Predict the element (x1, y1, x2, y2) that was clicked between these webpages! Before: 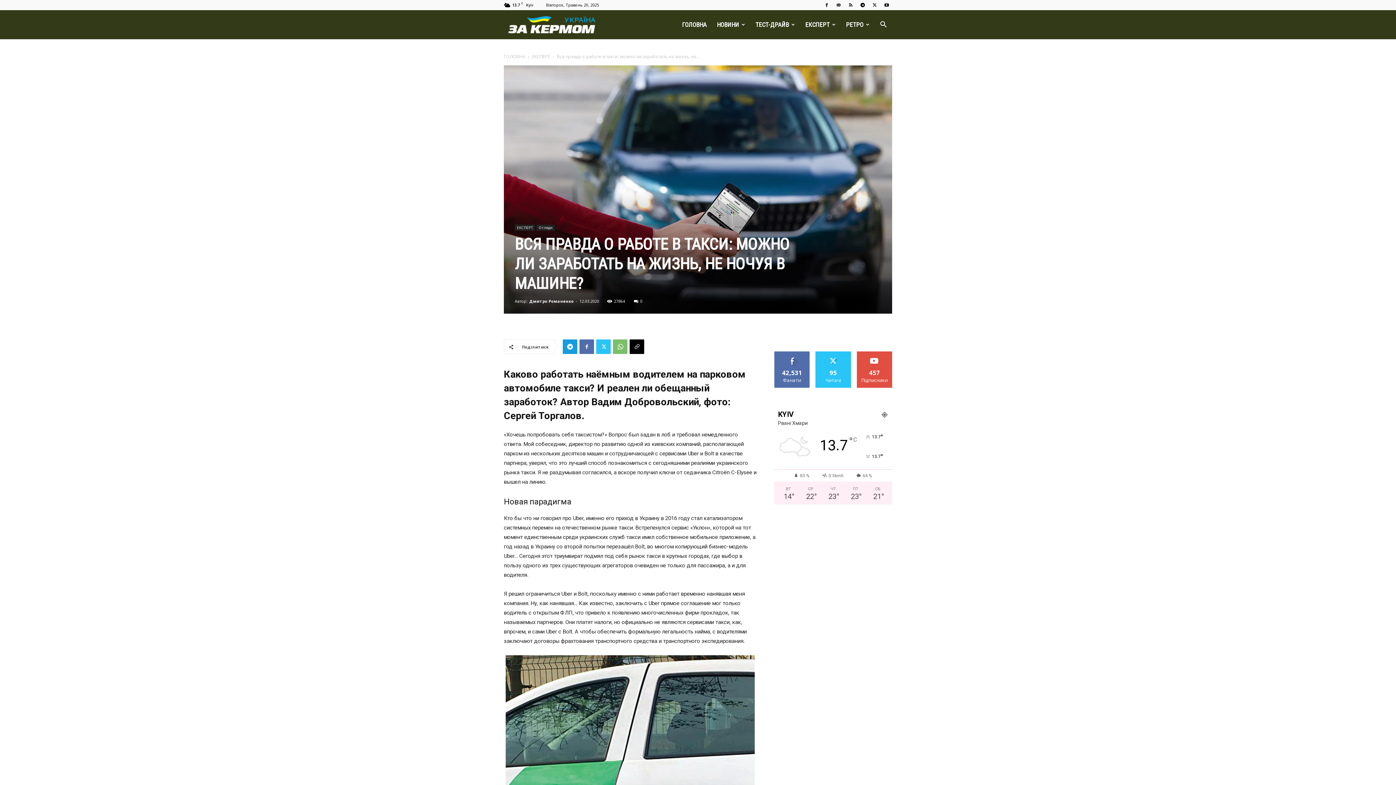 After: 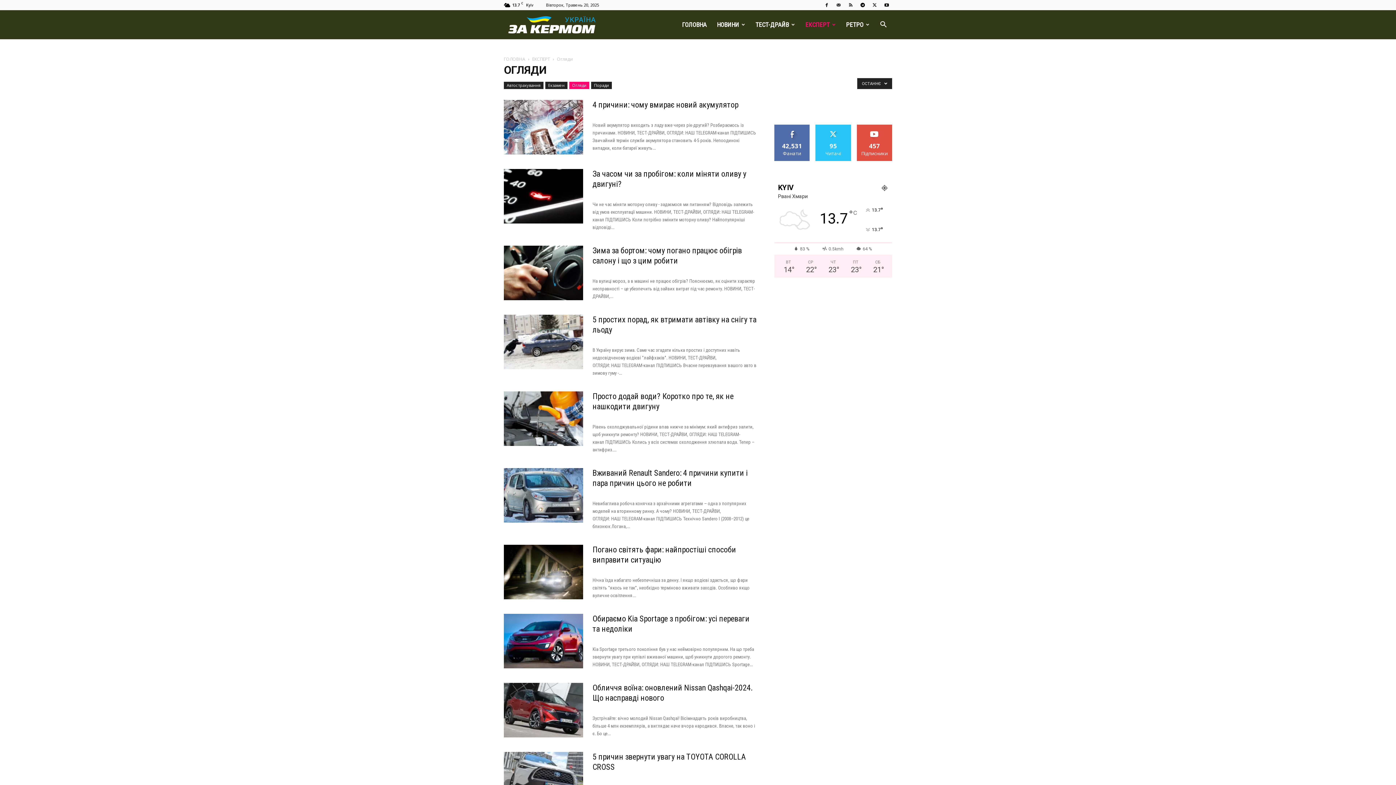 Action: label: Огляди bbox: (536, 224, 554, 231)